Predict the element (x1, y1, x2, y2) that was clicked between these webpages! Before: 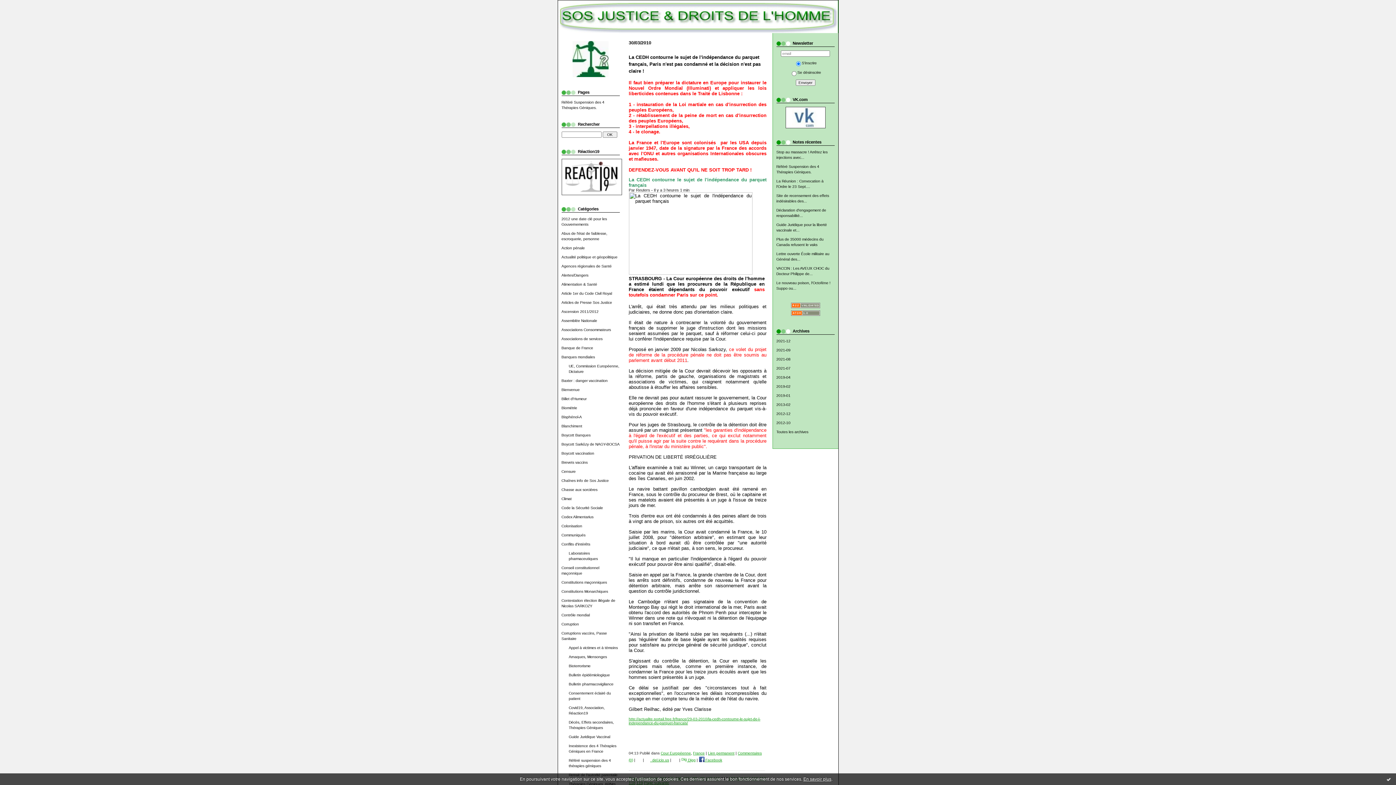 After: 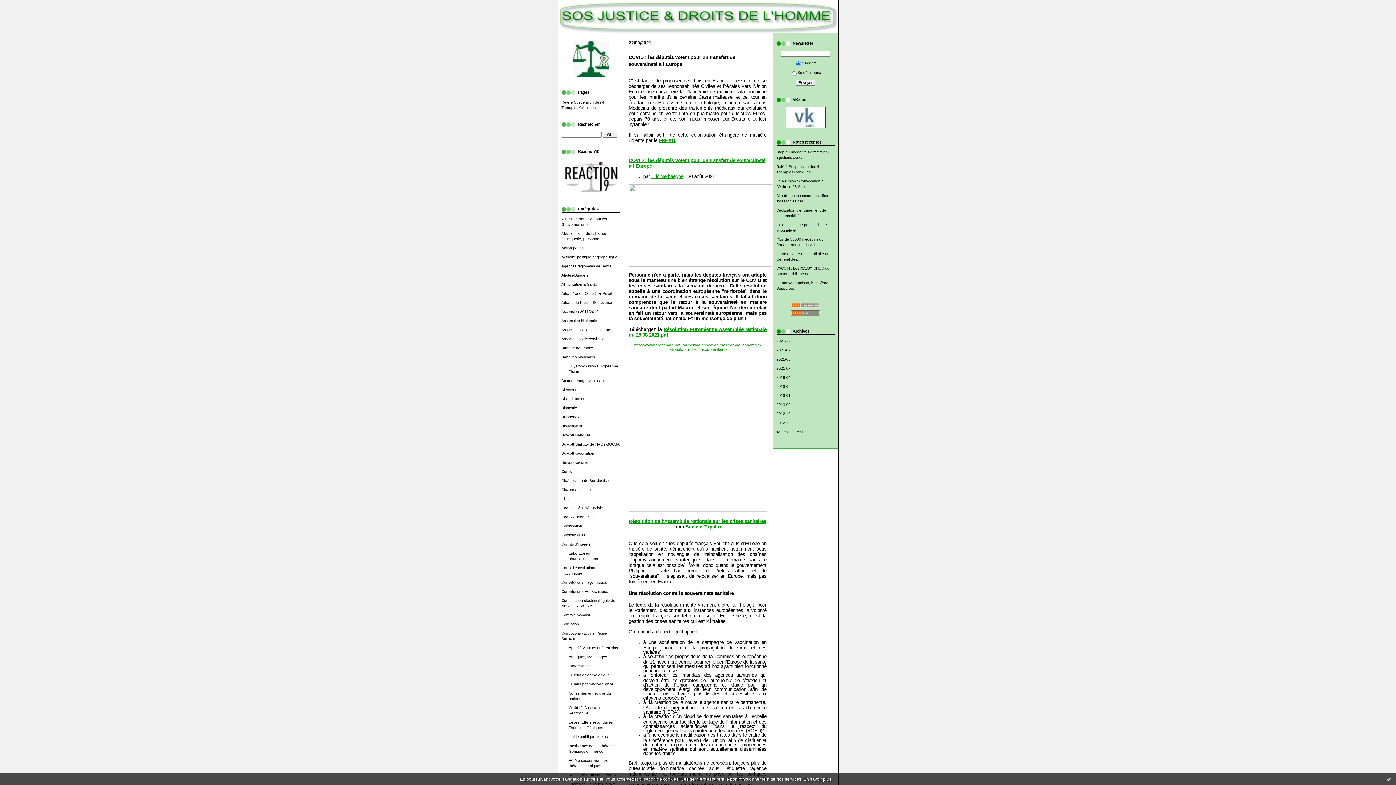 Action: label: Agences régionales de Santé bbox: (561, 264, 611, 268)